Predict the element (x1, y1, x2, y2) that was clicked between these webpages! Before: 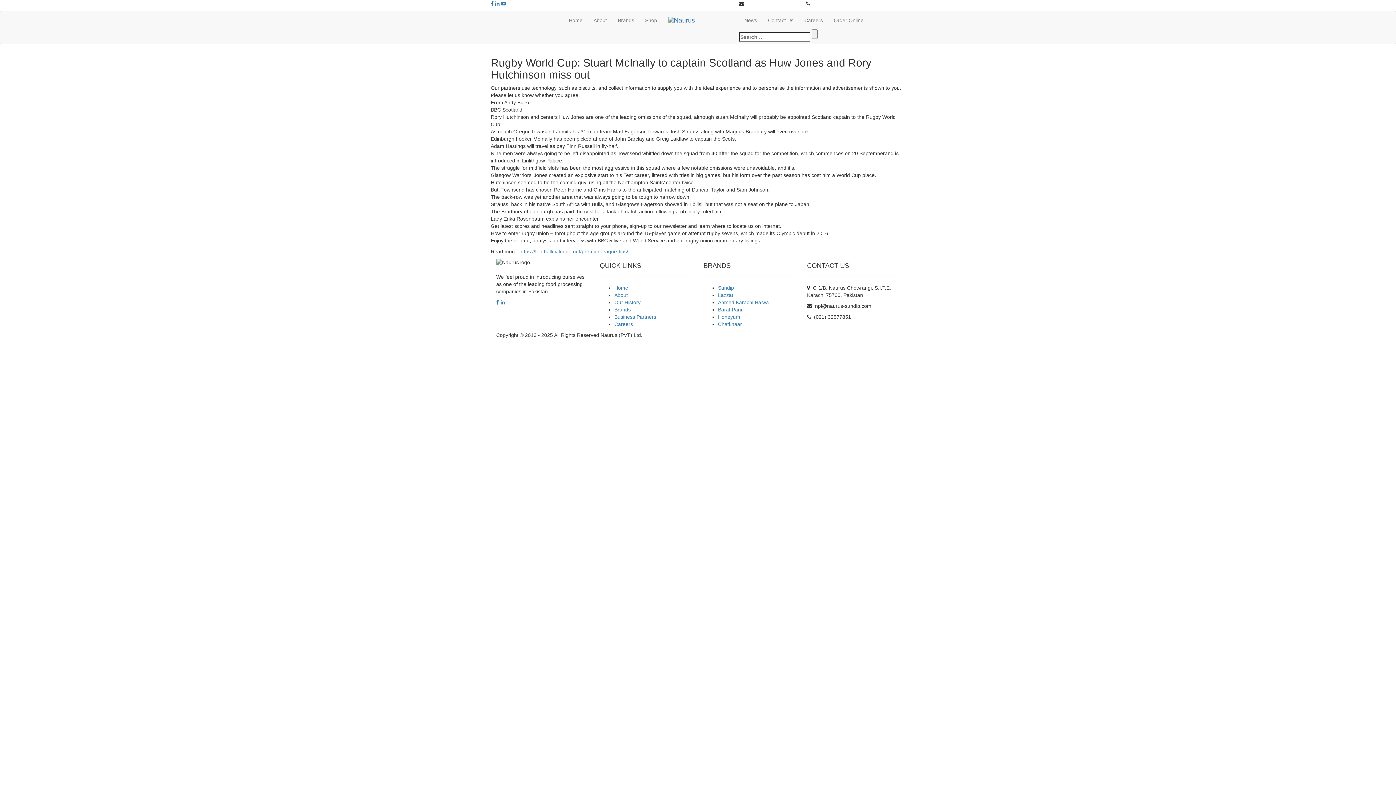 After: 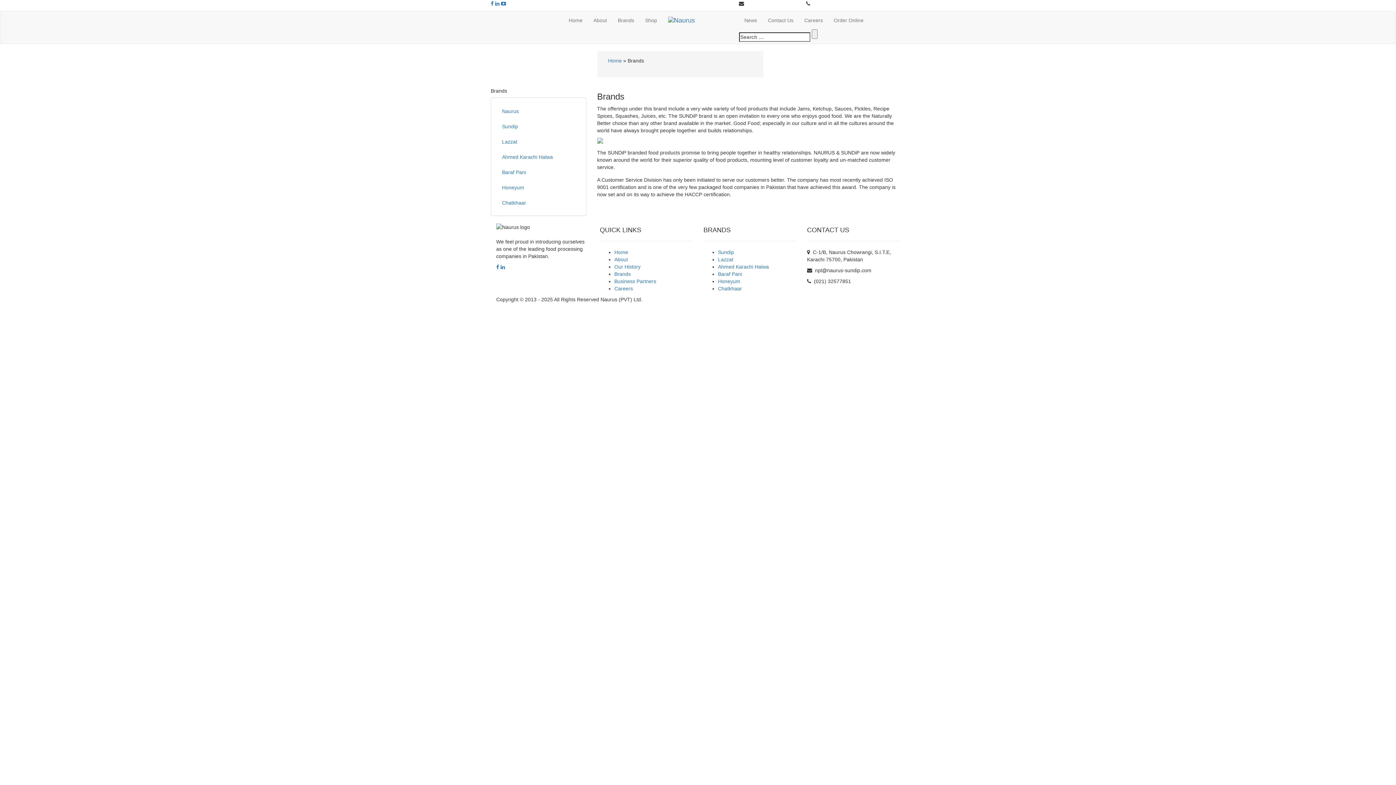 Action: label: Brands bbox: (614, 306, 630, 312)